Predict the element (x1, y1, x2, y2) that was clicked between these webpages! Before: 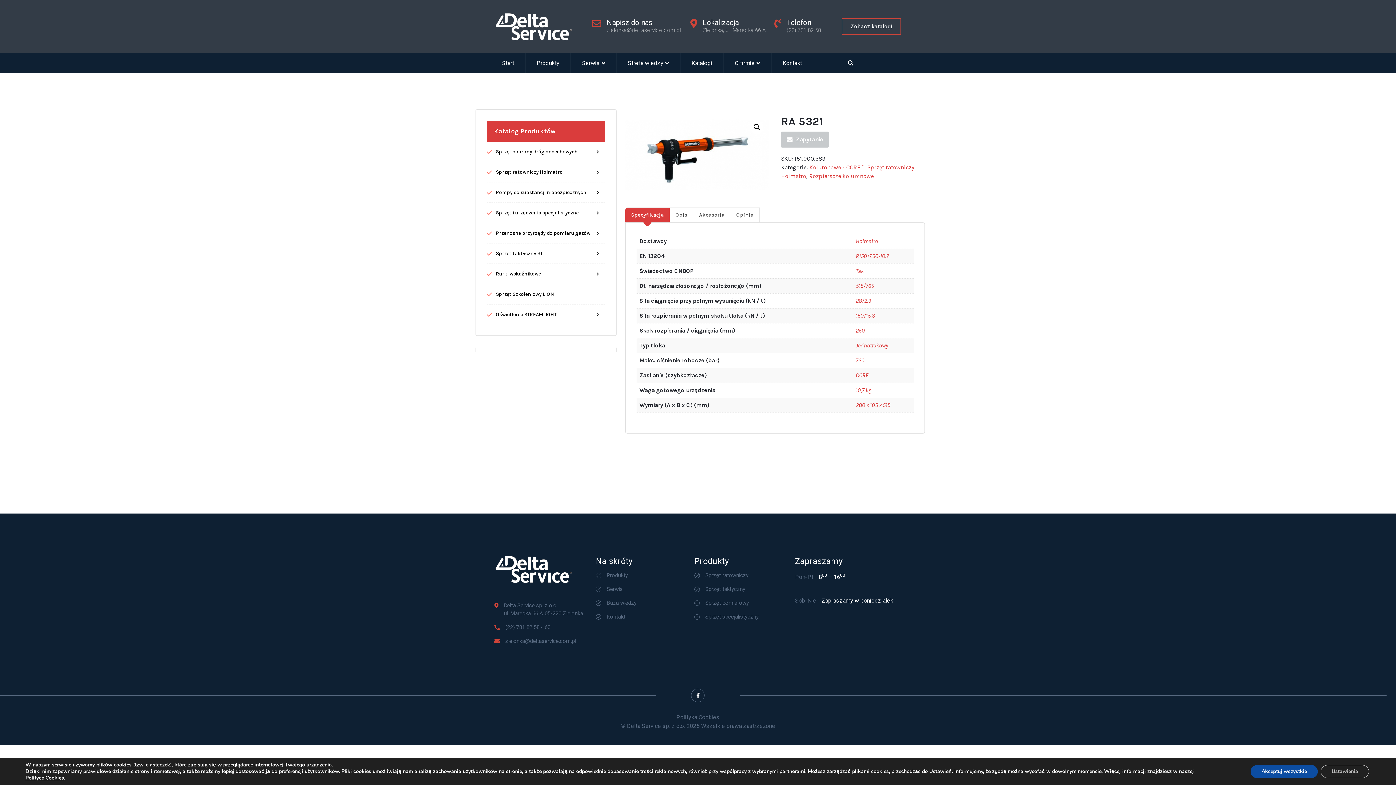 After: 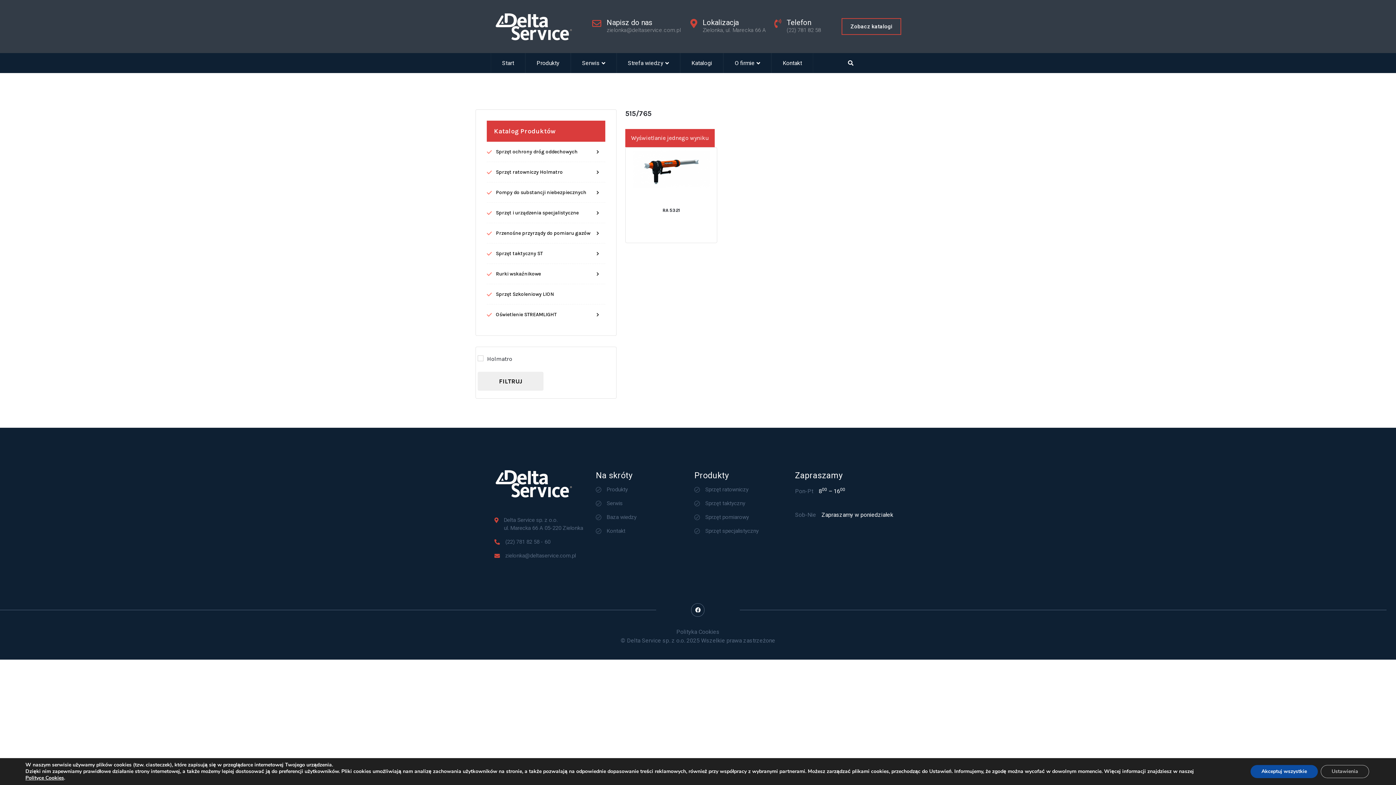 Action: bbox: (856, 282, 874, 289) label: 515/765